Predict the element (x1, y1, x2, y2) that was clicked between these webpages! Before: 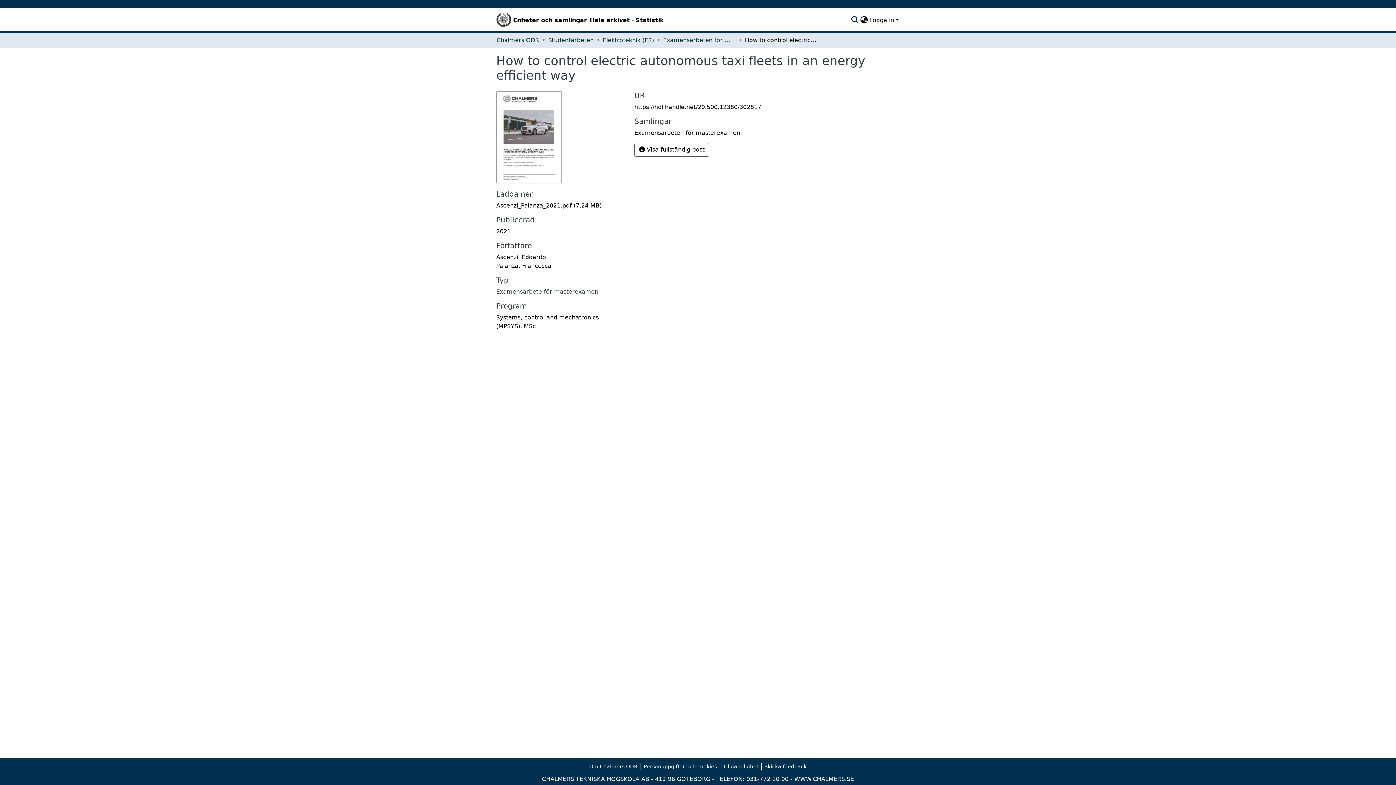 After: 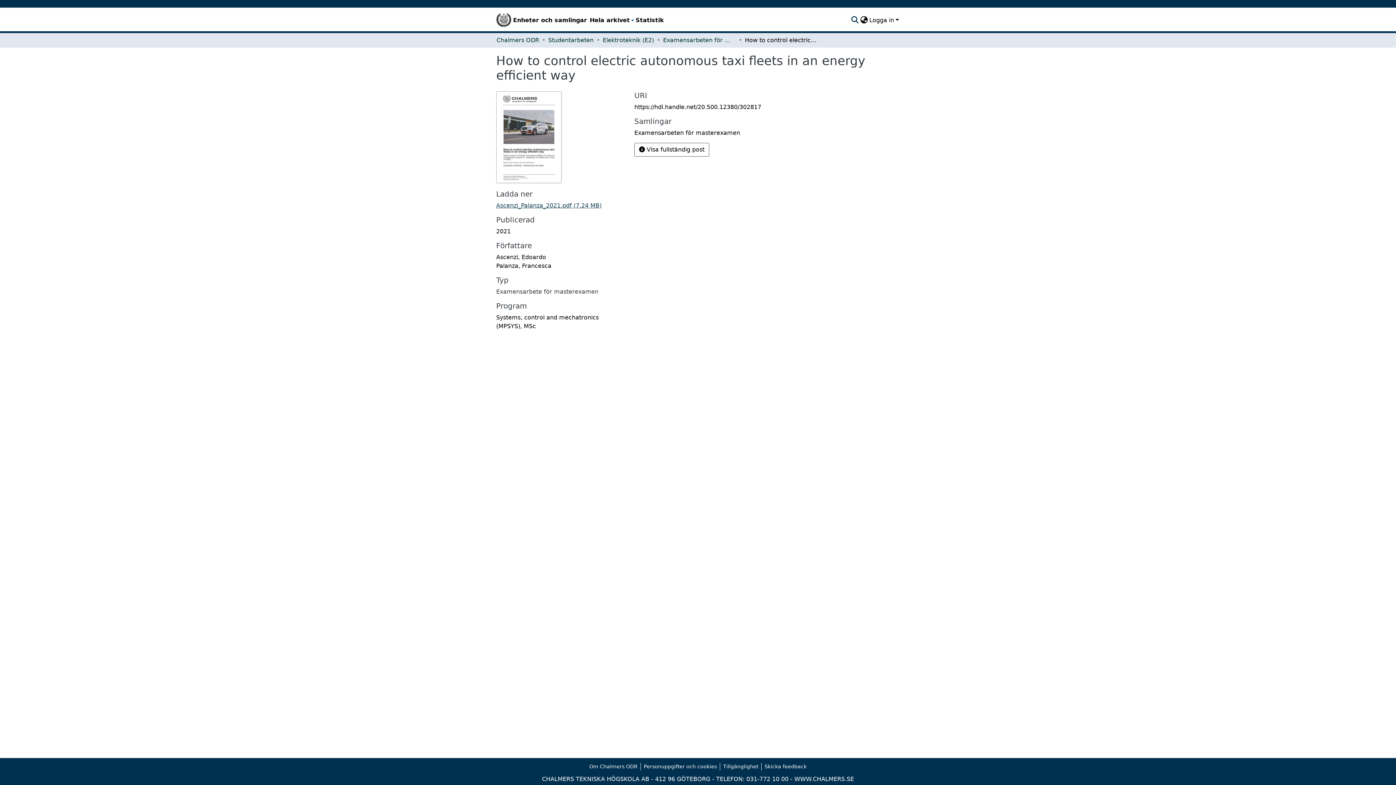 Action: bbox: (496, 202, 601, 209) label: file-download-link.downloadAscenzi_Palanza_2021.pdf